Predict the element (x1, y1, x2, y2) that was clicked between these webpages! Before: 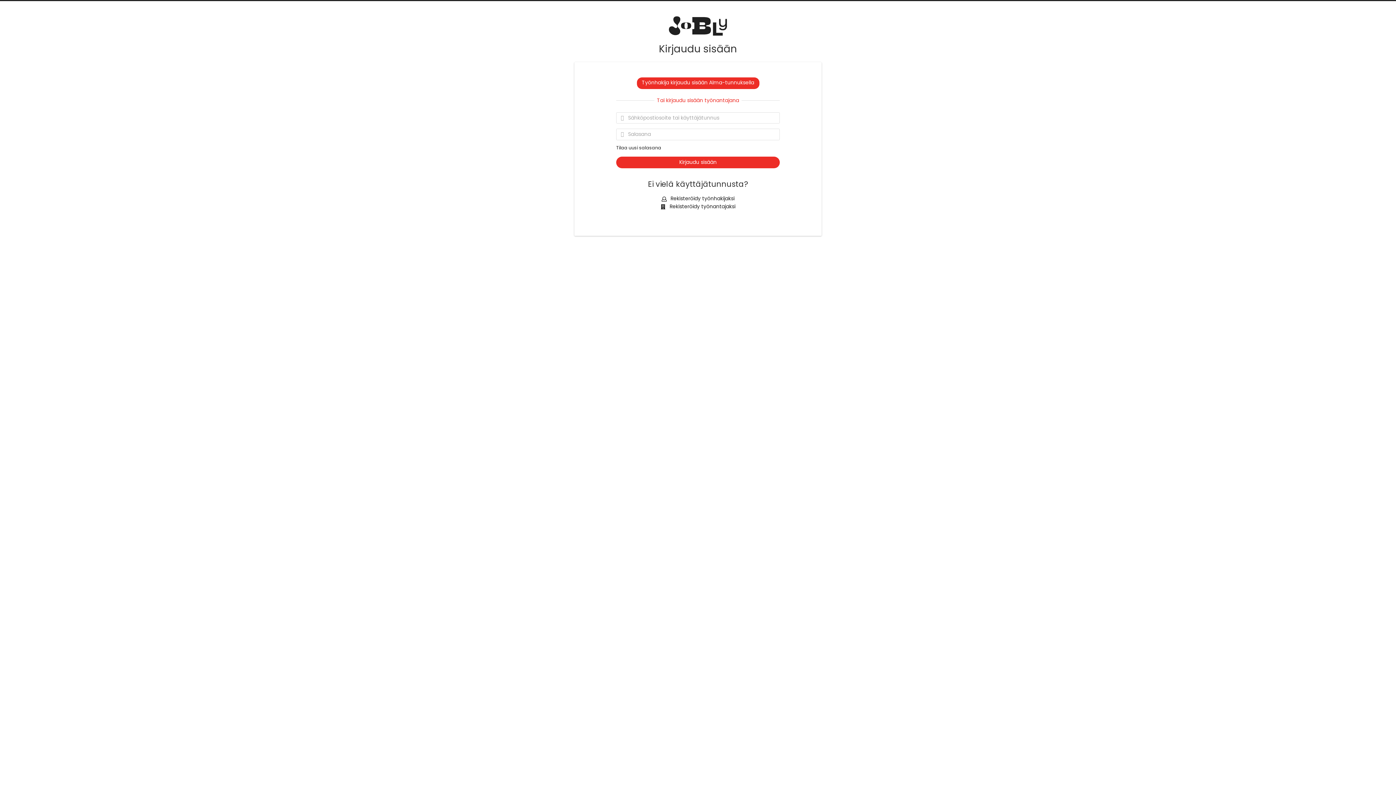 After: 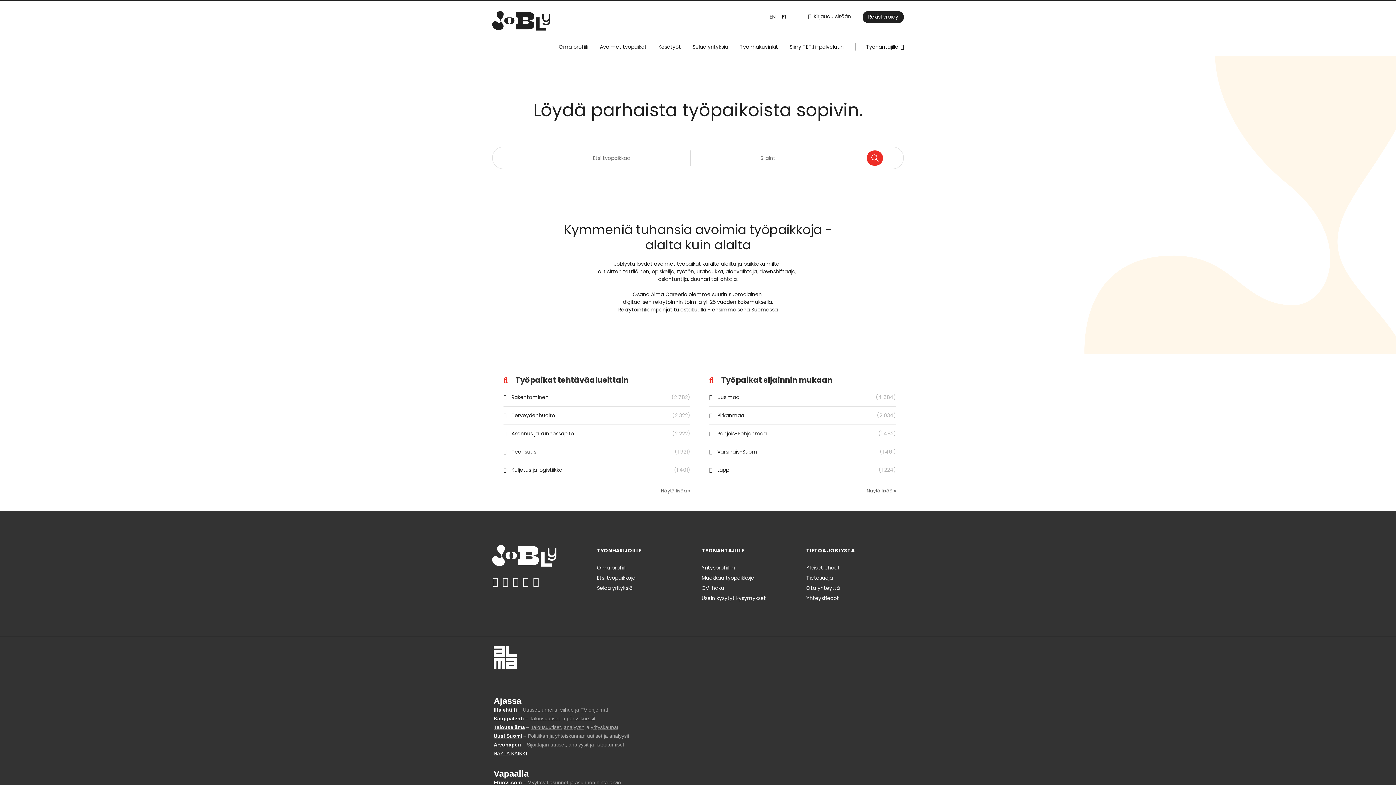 Action: bbox: (279, 16, 1117, 35)